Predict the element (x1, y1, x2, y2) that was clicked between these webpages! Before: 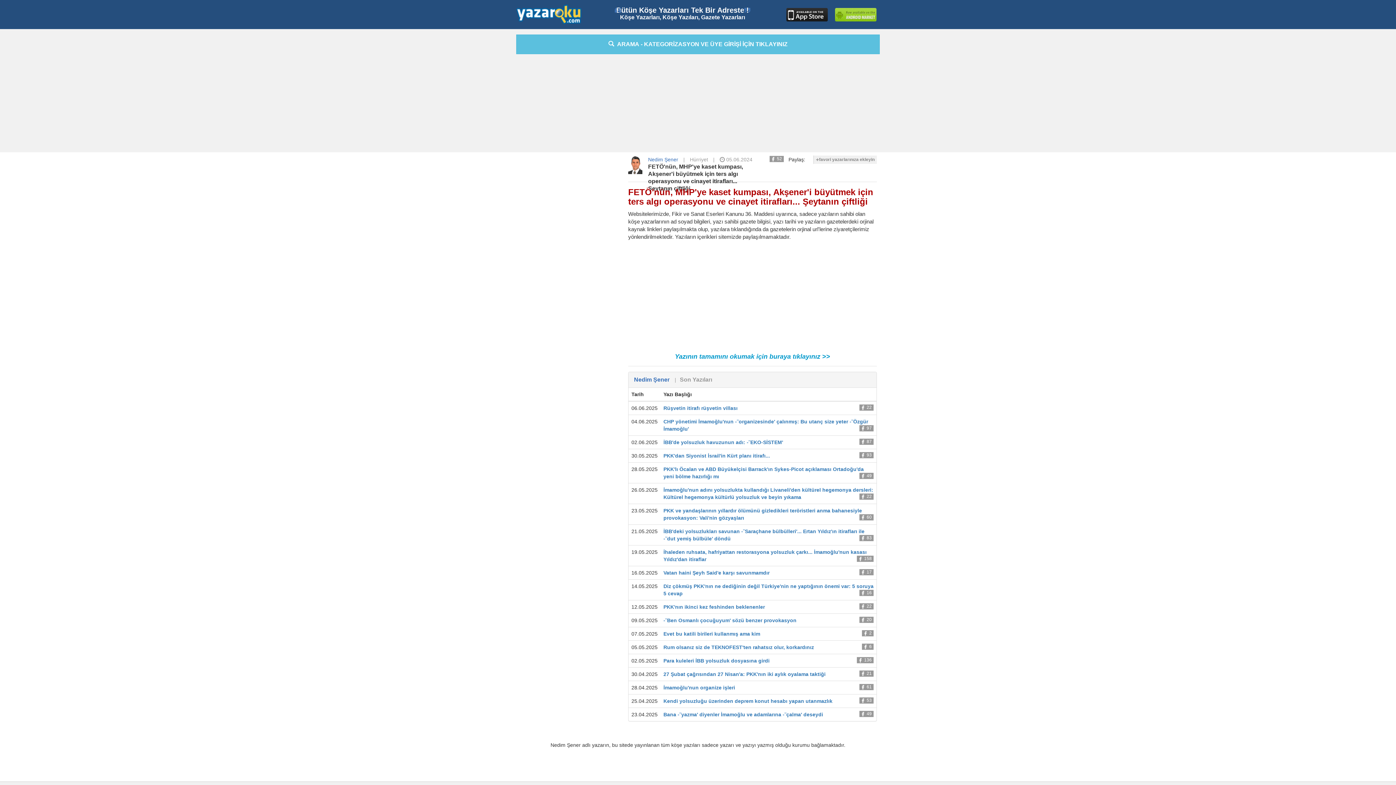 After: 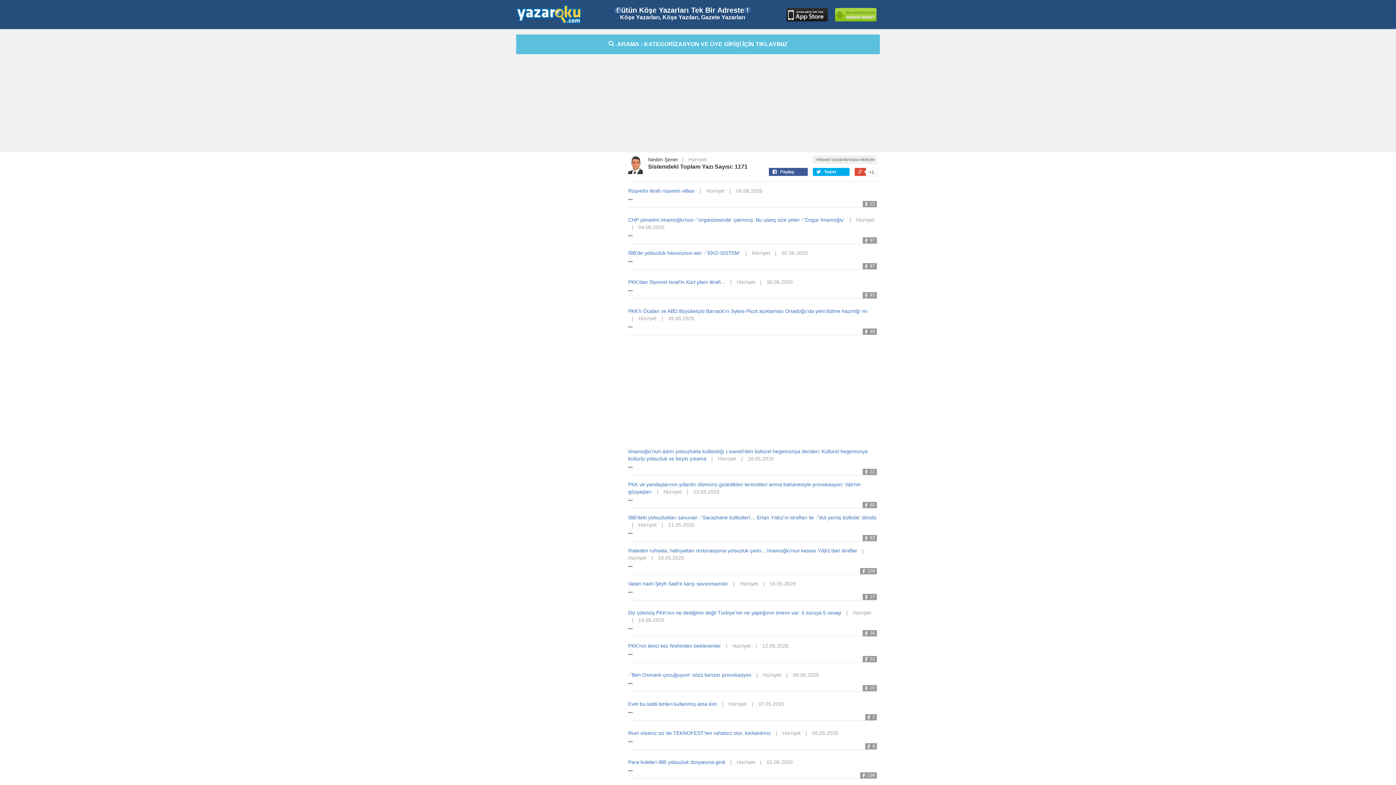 Action: label: Nedim Şener bbox: (634, 376, 669, 382)